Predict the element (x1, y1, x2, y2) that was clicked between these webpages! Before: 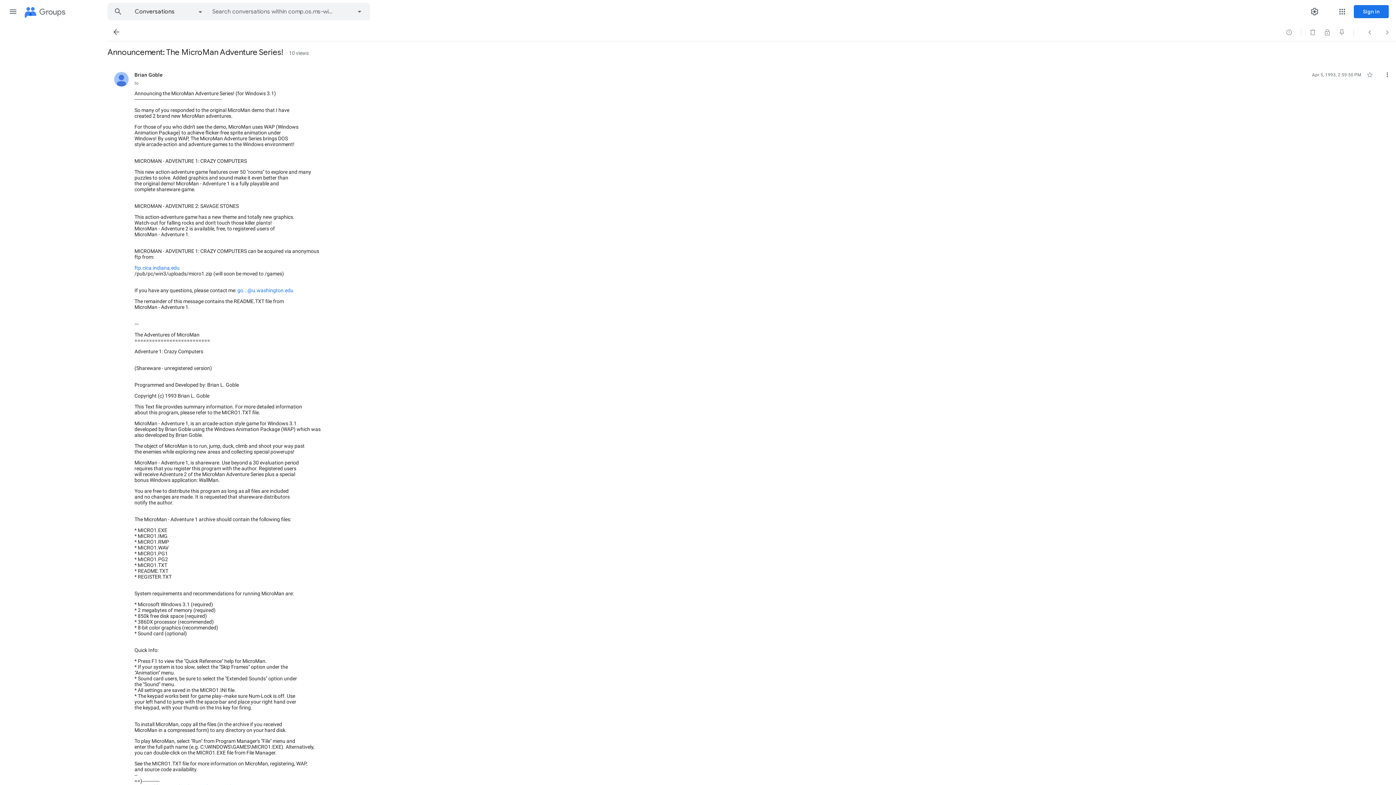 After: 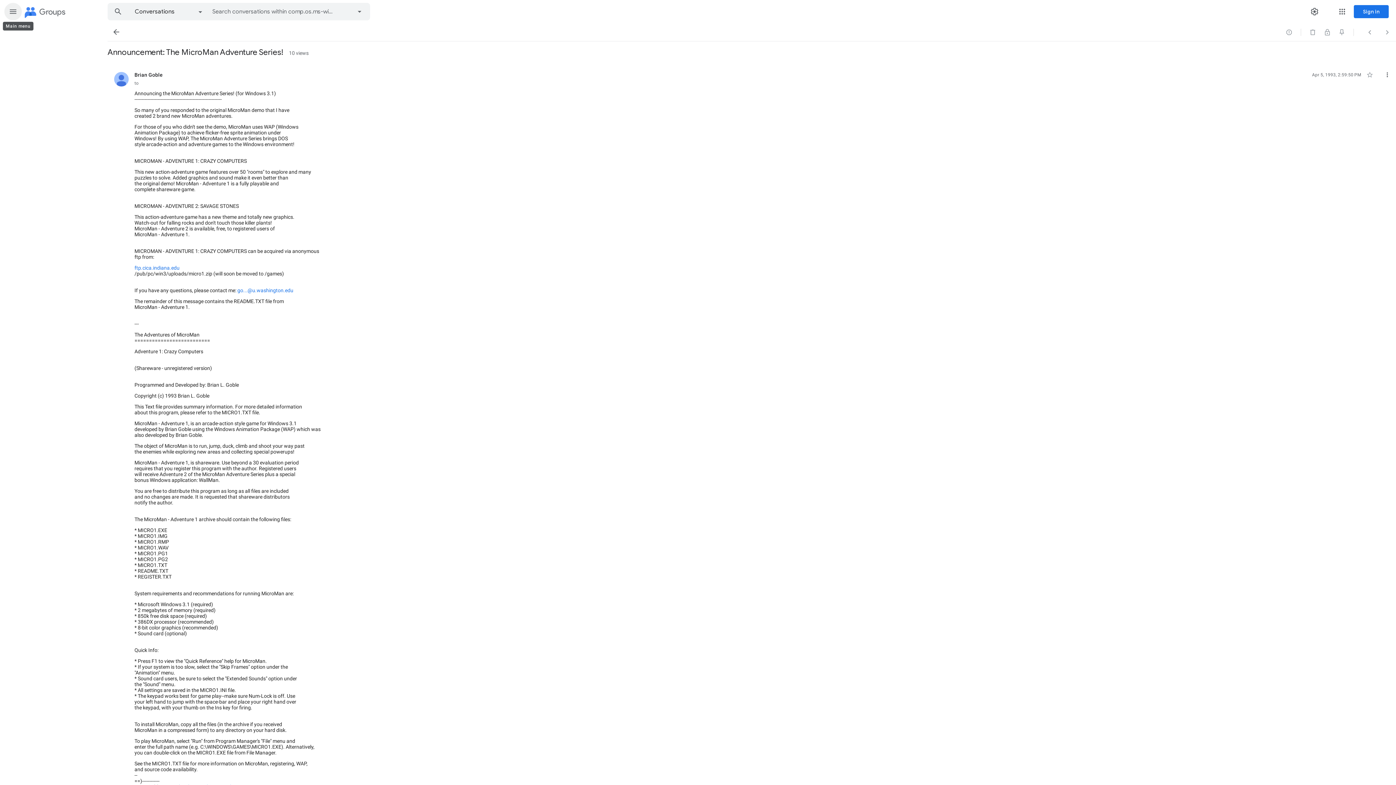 Action: bbox: (4, 2, 21, 20) label: Main menu